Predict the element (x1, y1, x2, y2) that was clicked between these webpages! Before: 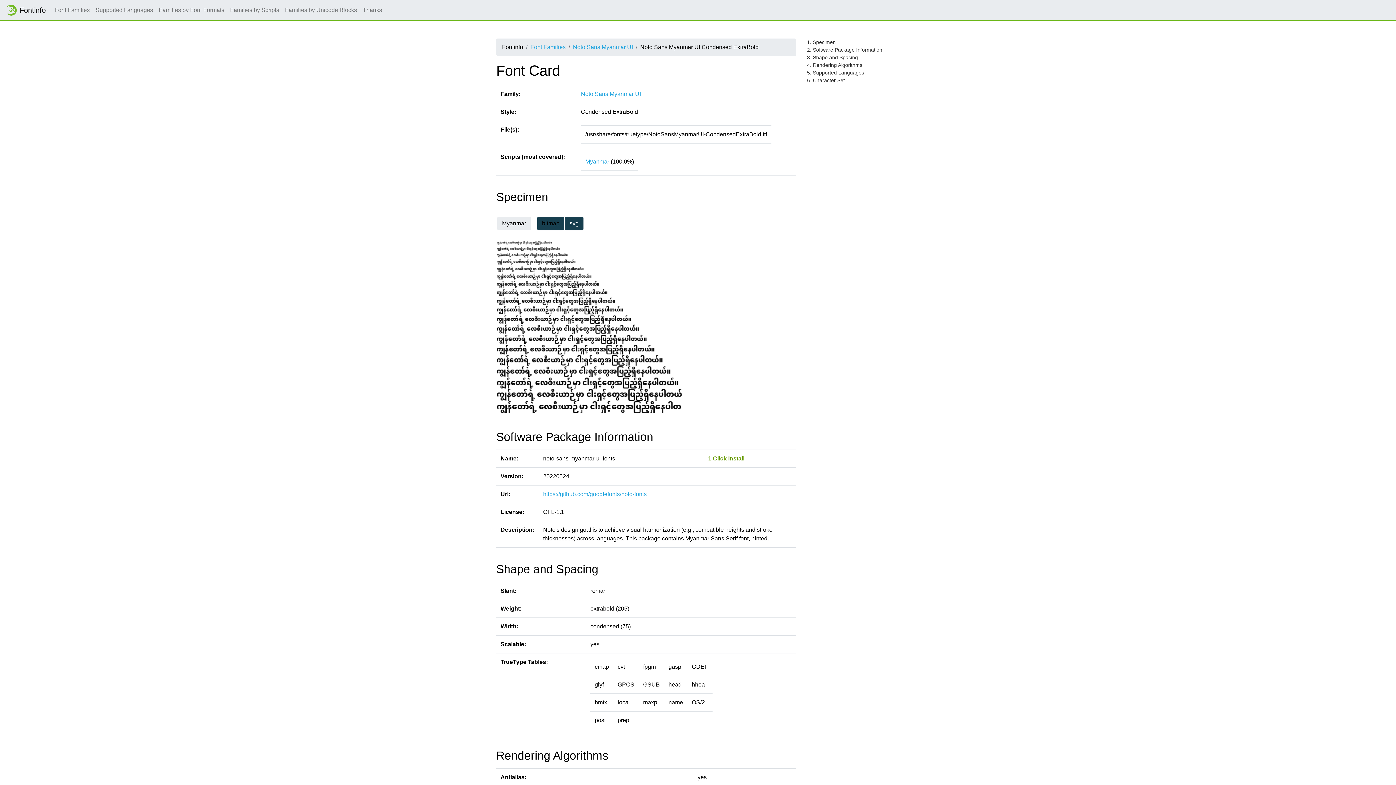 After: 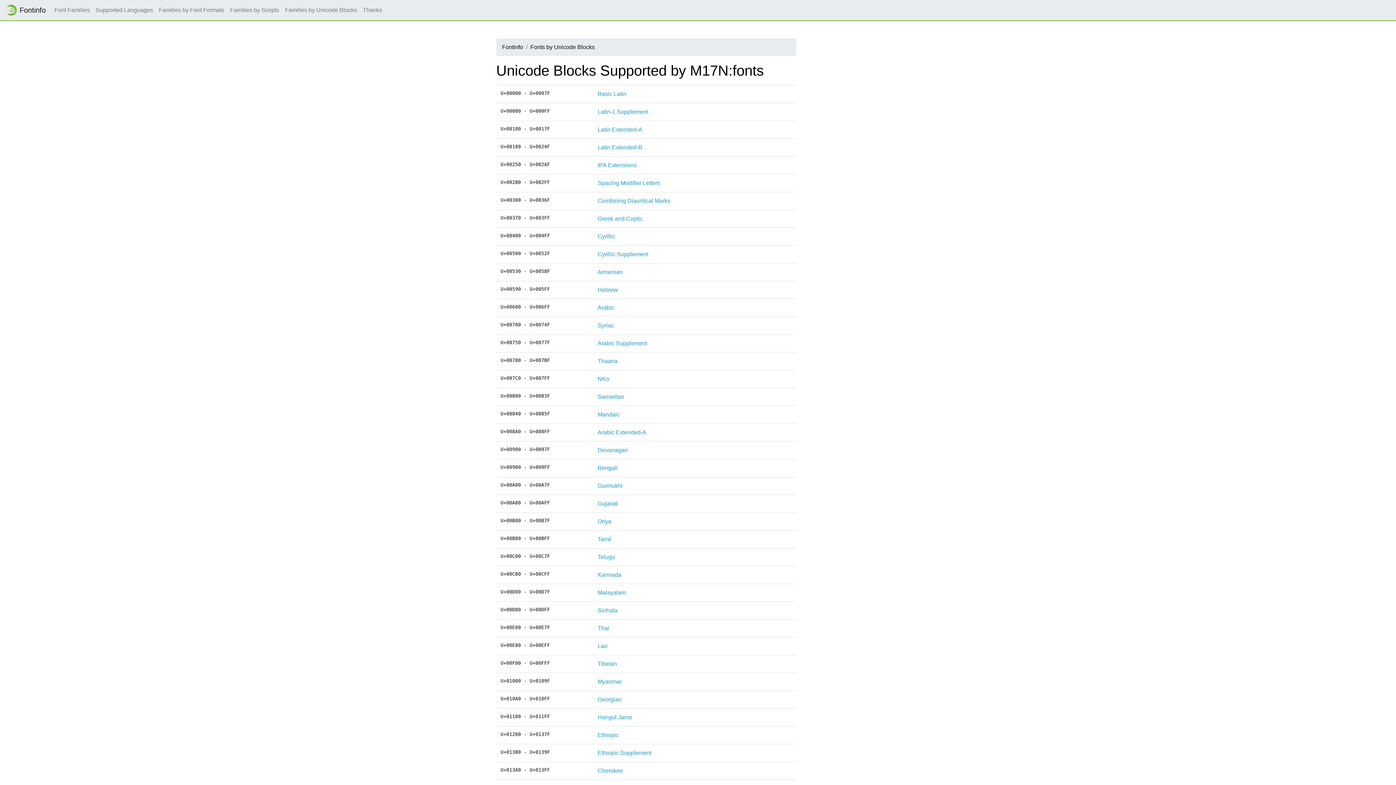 Action: label: Families by Unicode Blocks bbox: (282, 2, 360, 17)